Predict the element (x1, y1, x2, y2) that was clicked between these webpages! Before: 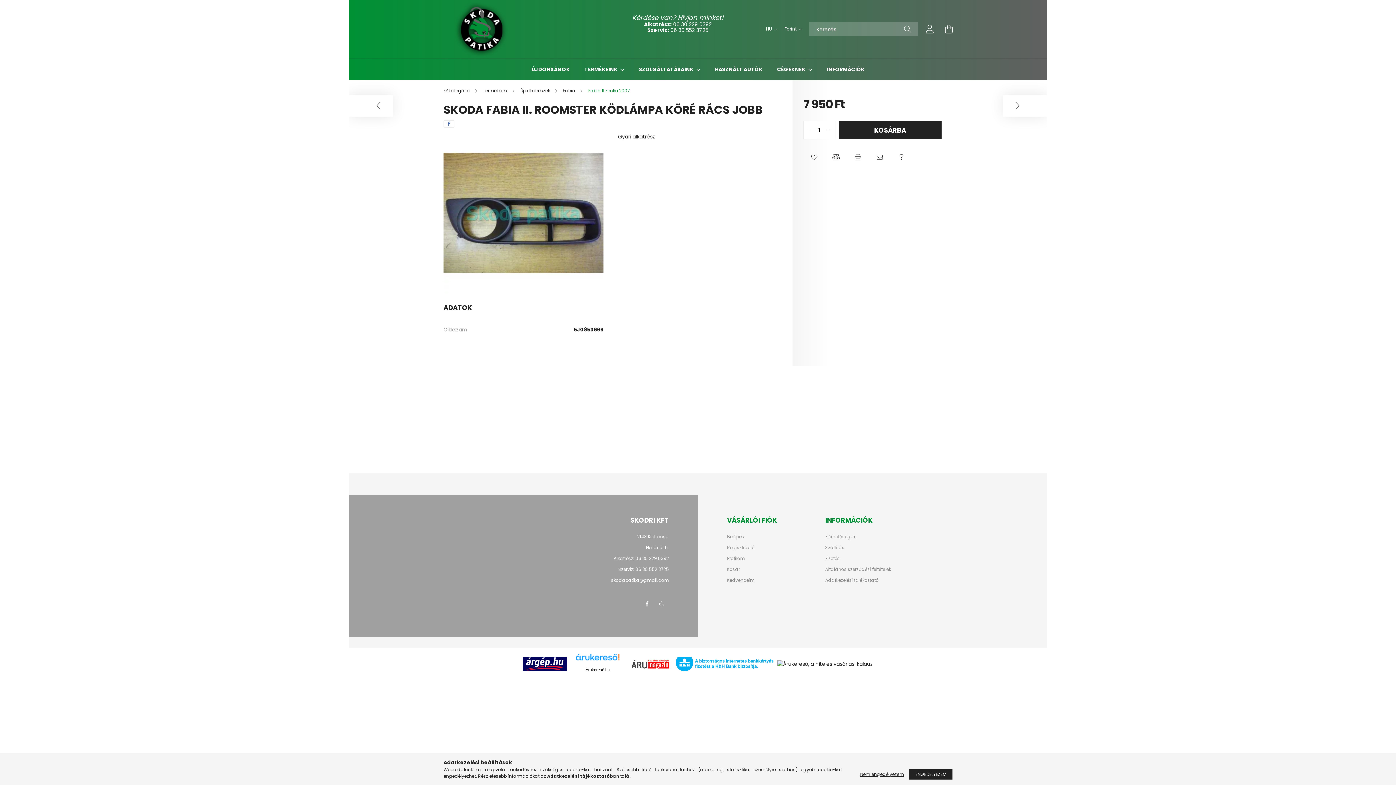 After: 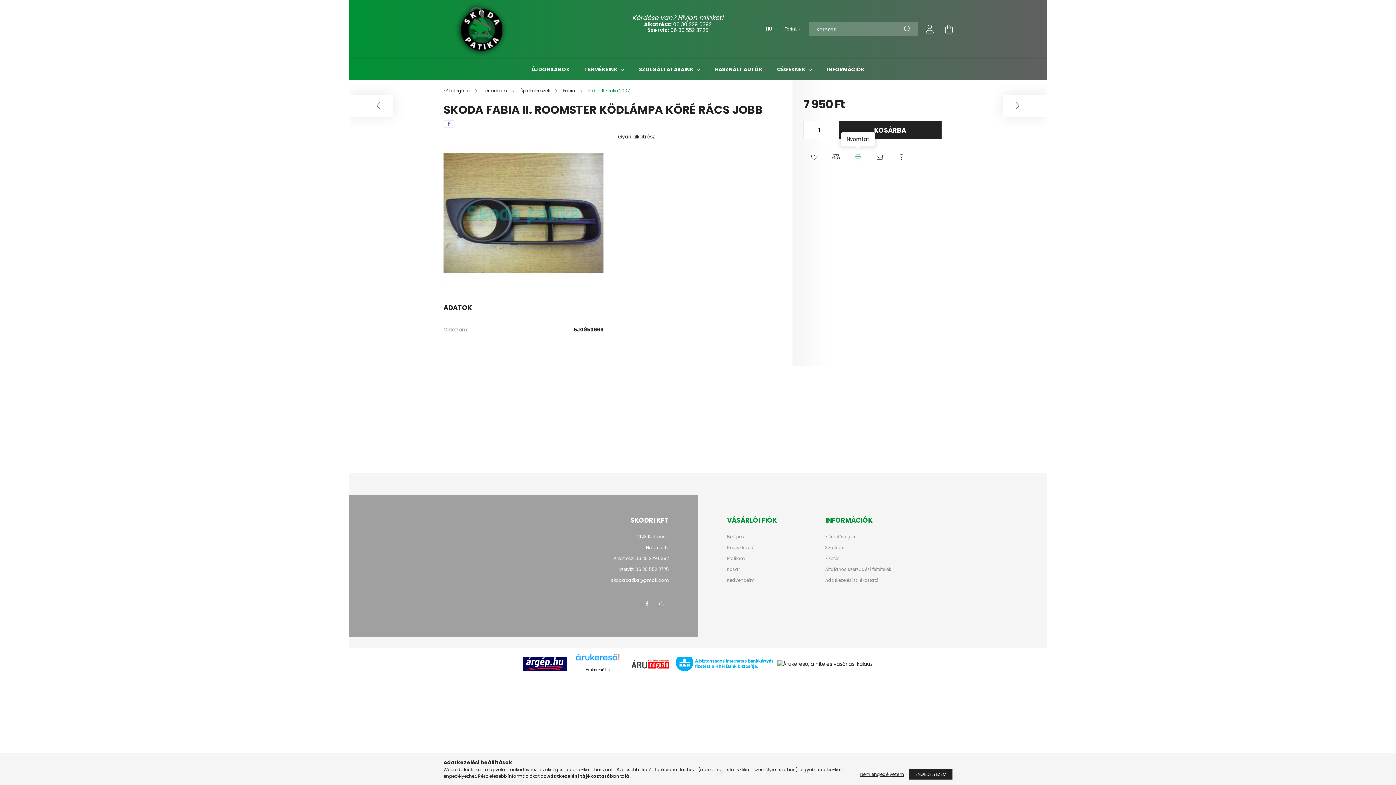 Action: label: Nyomtat bbox: (850, 150, 865, 164)